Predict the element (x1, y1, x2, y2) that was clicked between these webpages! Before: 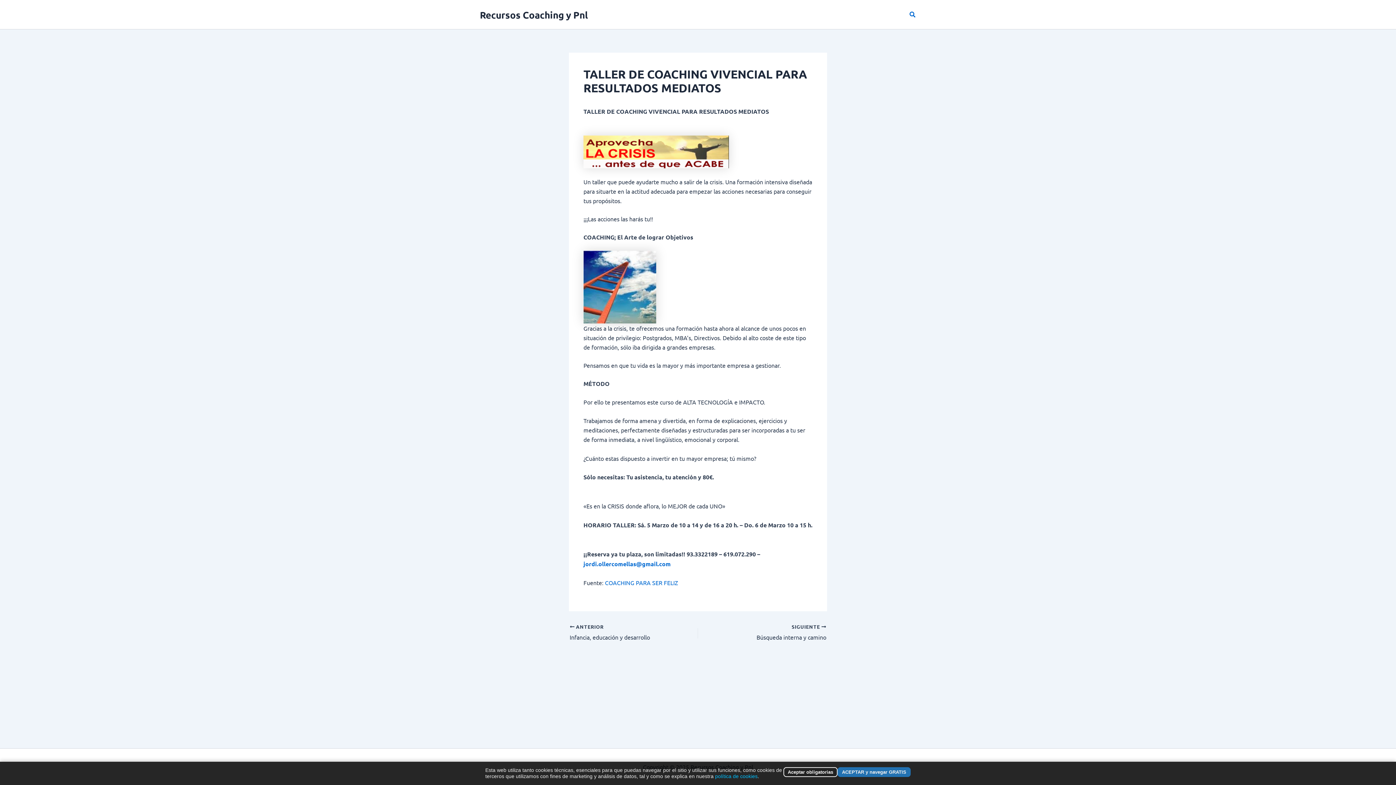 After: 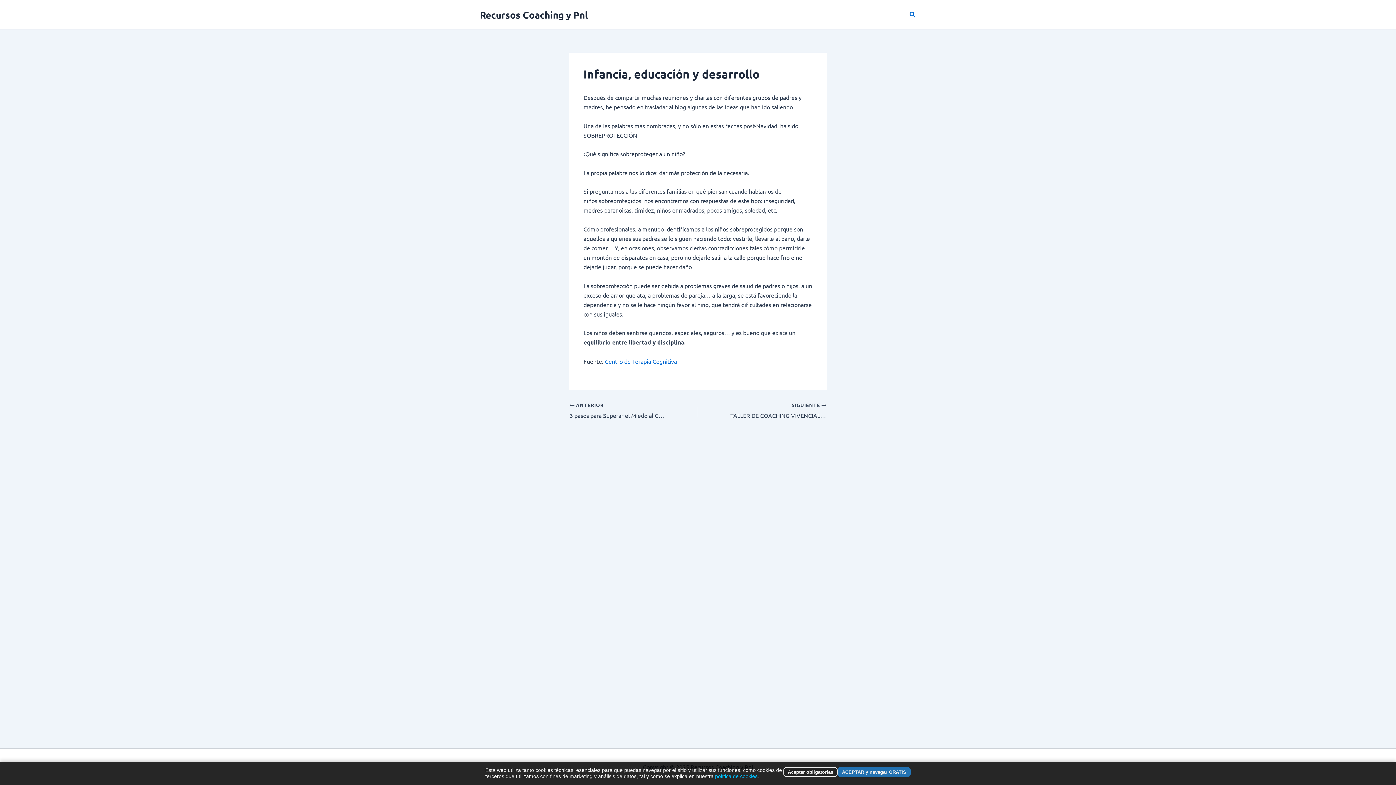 Action: bbox: (569, 623, 673, 642) label:  ANTERIOR

Infancia, educación y desarrollo